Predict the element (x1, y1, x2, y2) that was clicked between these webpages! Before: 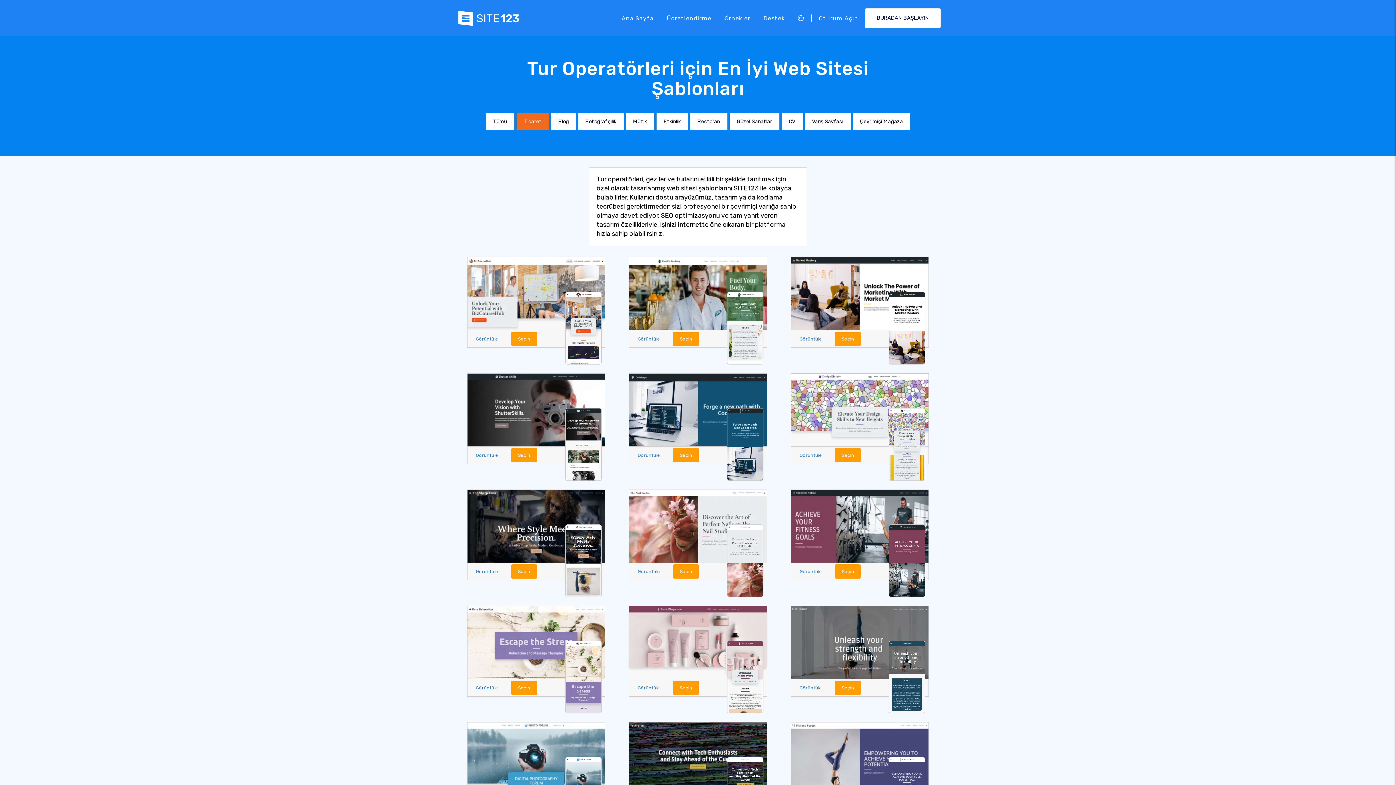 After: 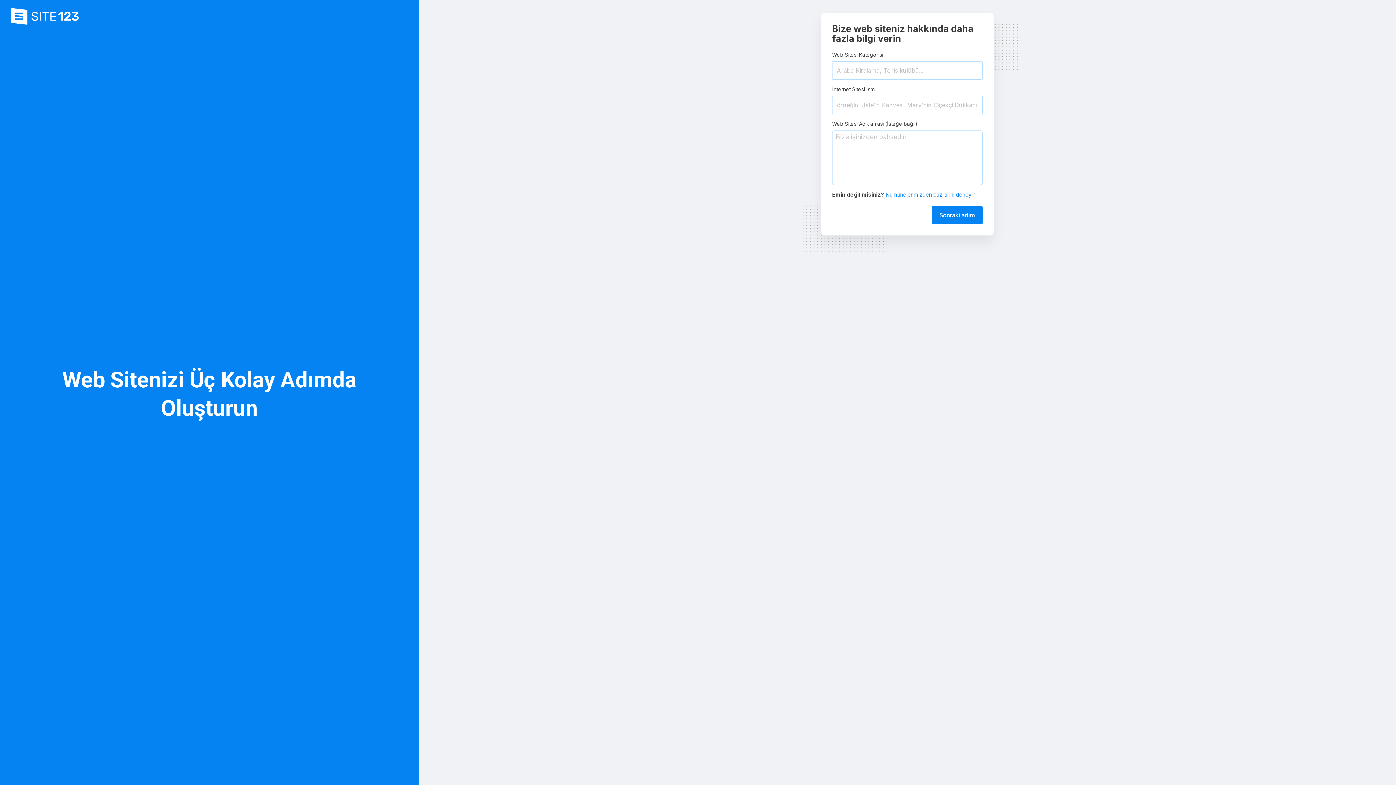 Action: bbox: (511, 681, 537, 695) label: Seçin